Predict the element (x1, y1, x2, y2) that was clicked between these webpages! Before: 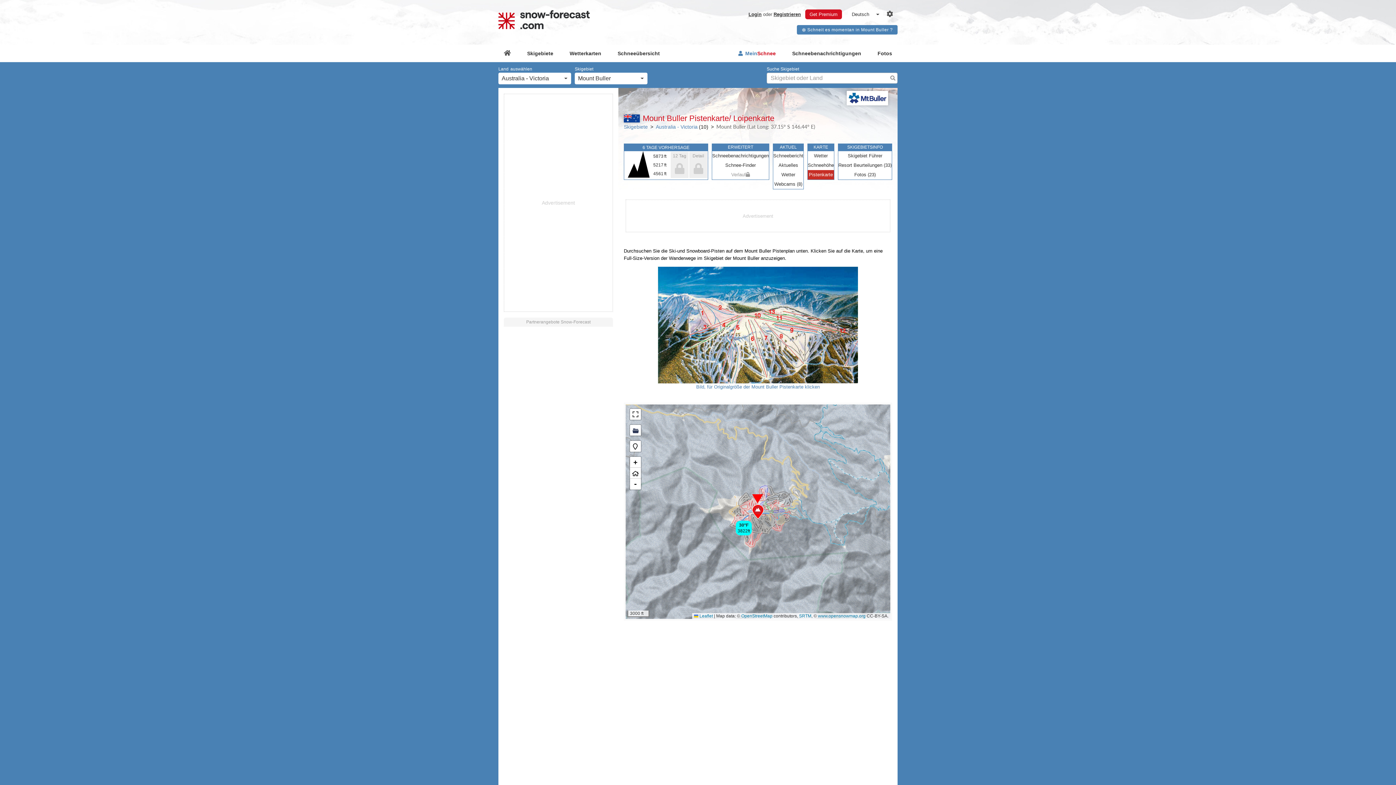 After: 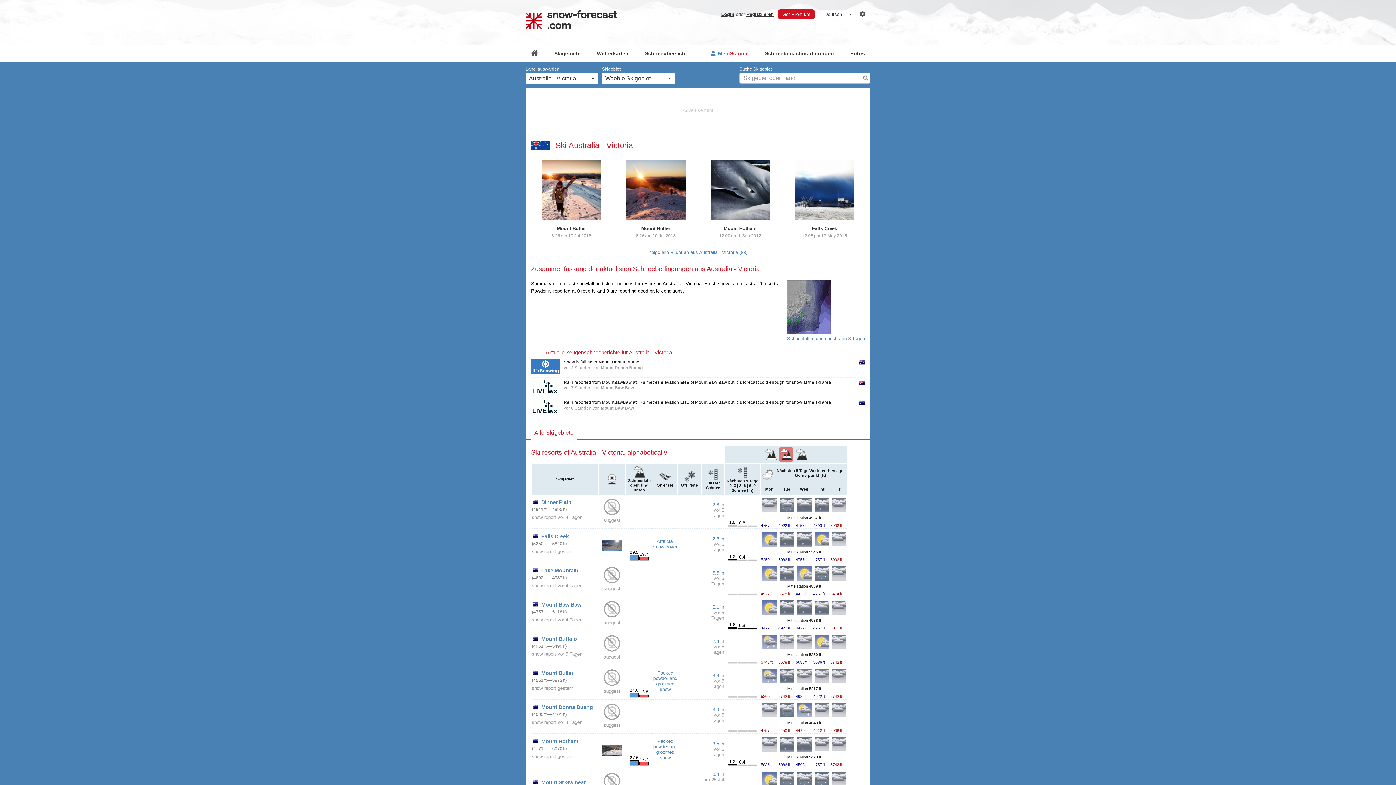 Action: bbox: (624, 115, 642, 120)